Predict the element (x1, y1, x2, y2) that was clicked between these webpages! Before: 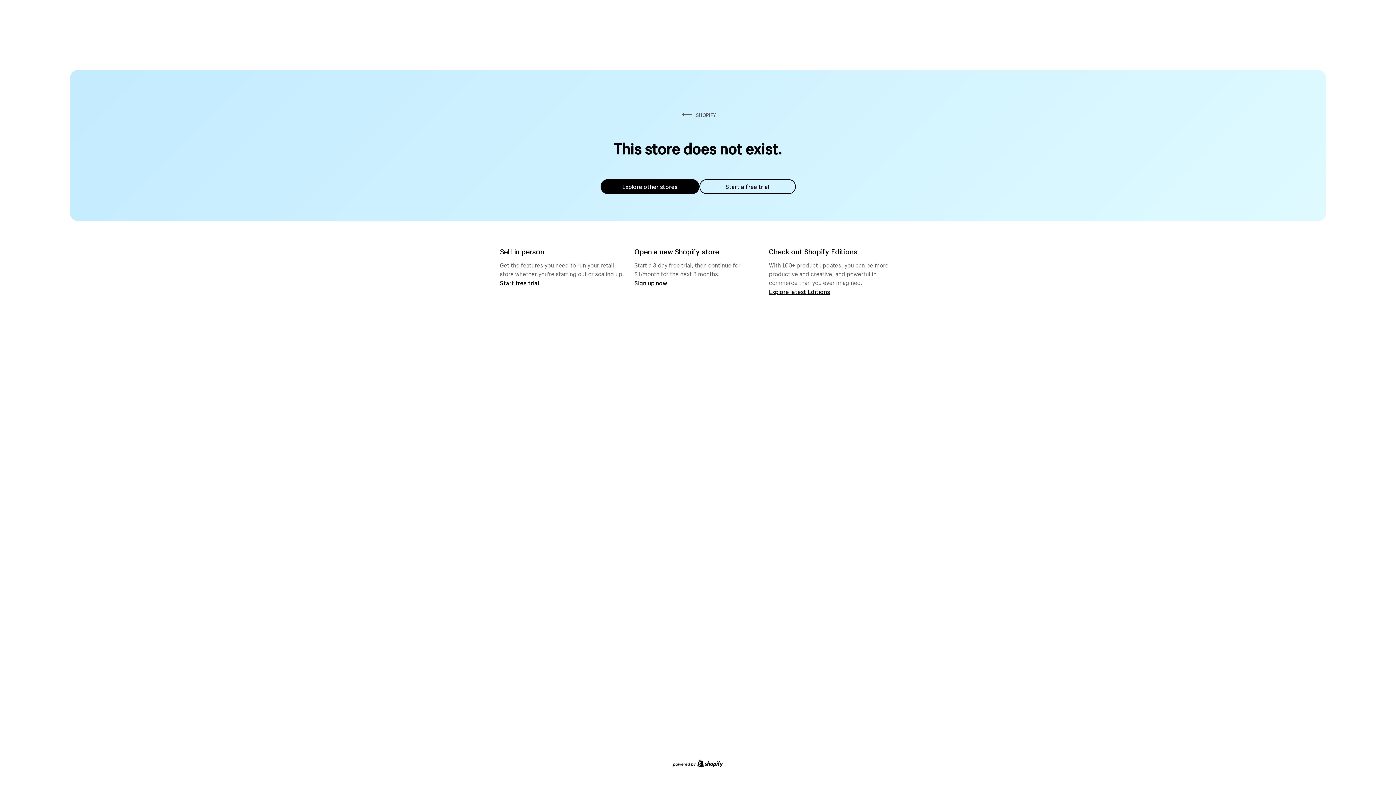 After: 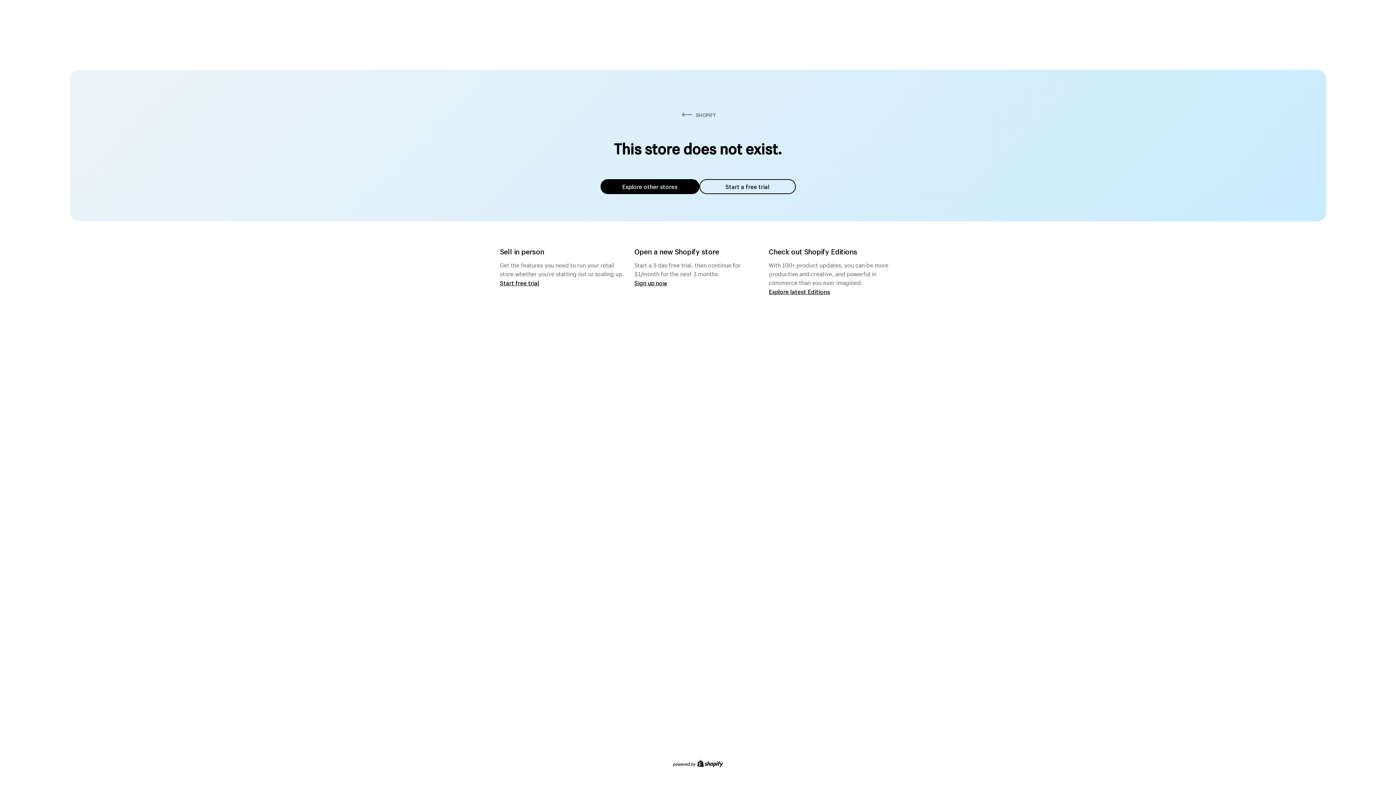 Action: bbox: (600, 179, 699, 194) label: Explore other stores